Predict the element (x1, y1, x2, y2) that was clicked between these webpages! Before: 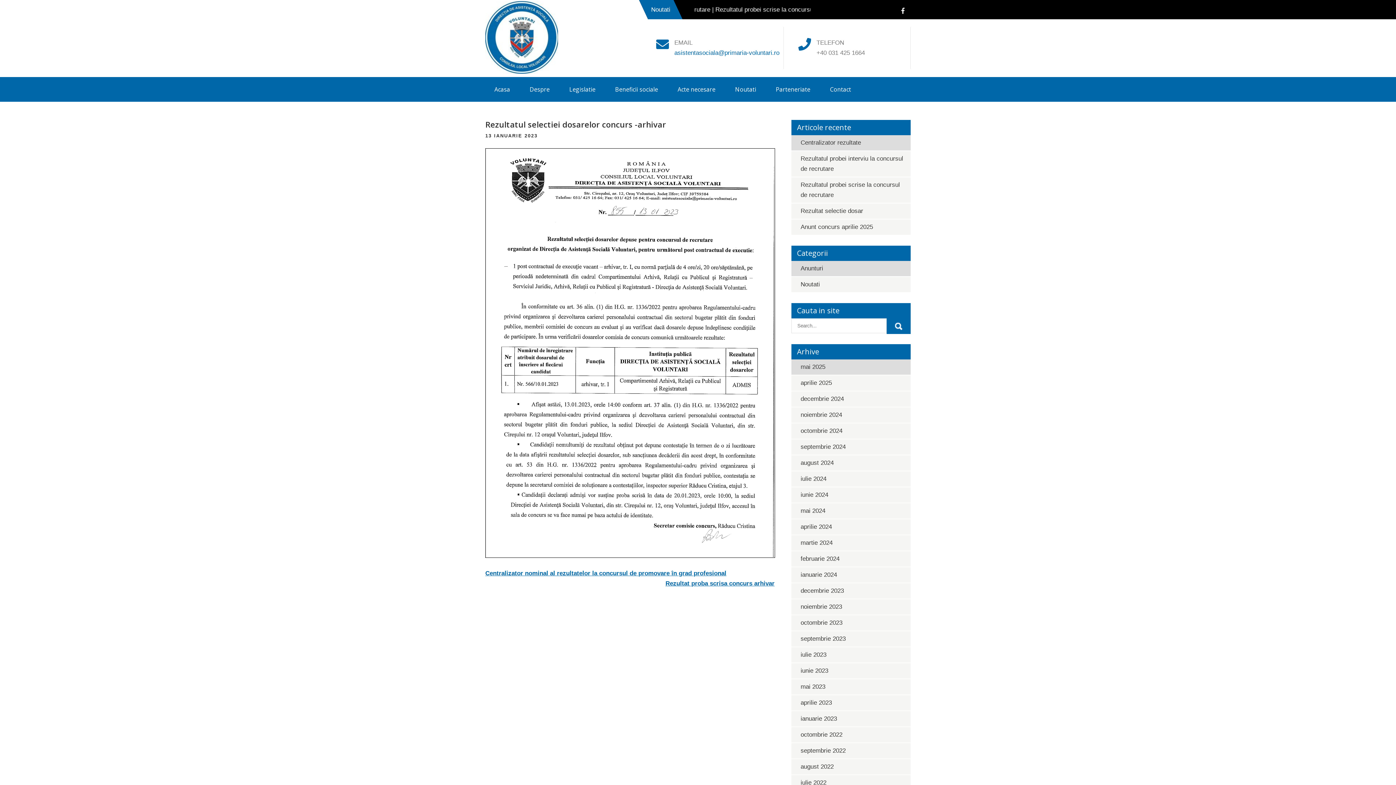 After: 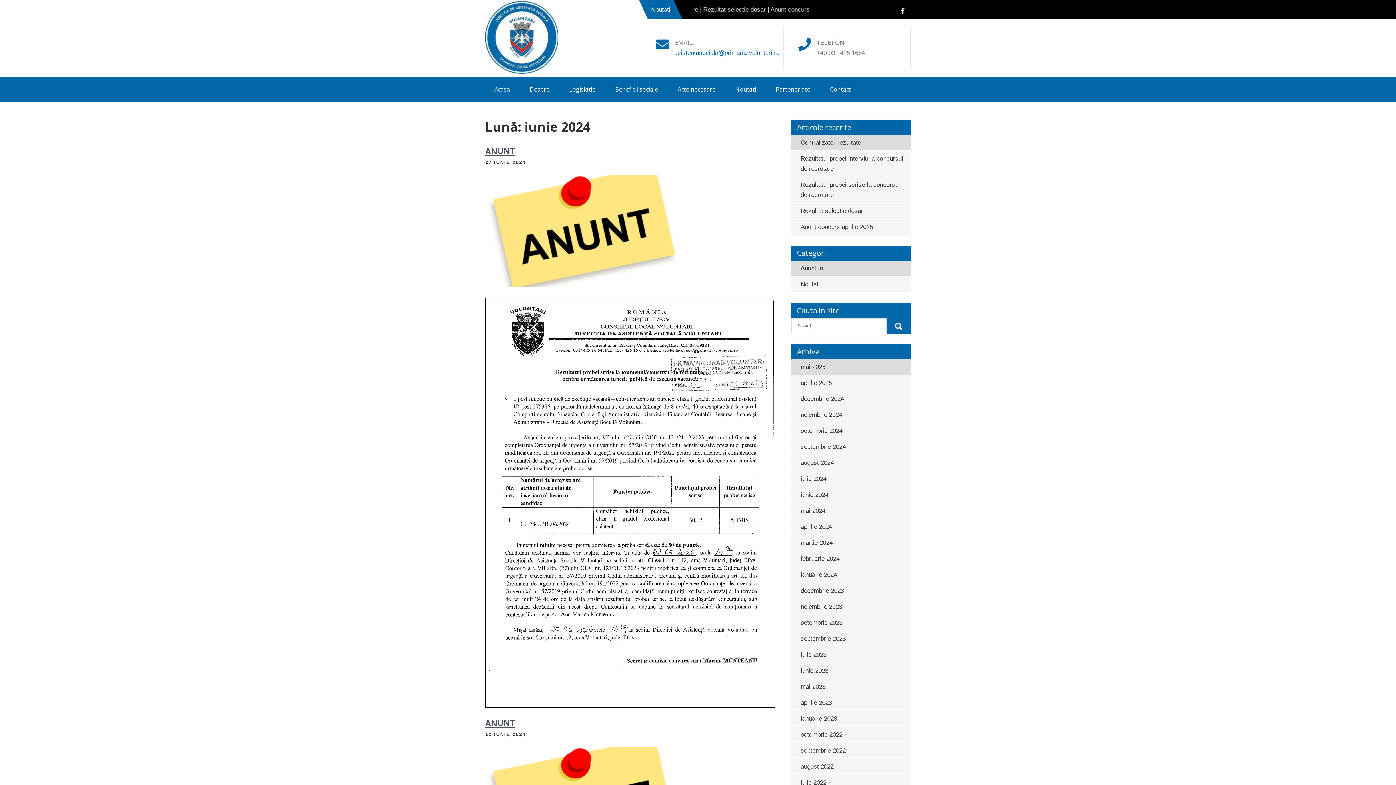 Action: label: iunie 2024 bbox: (800, 491, 828, 498)